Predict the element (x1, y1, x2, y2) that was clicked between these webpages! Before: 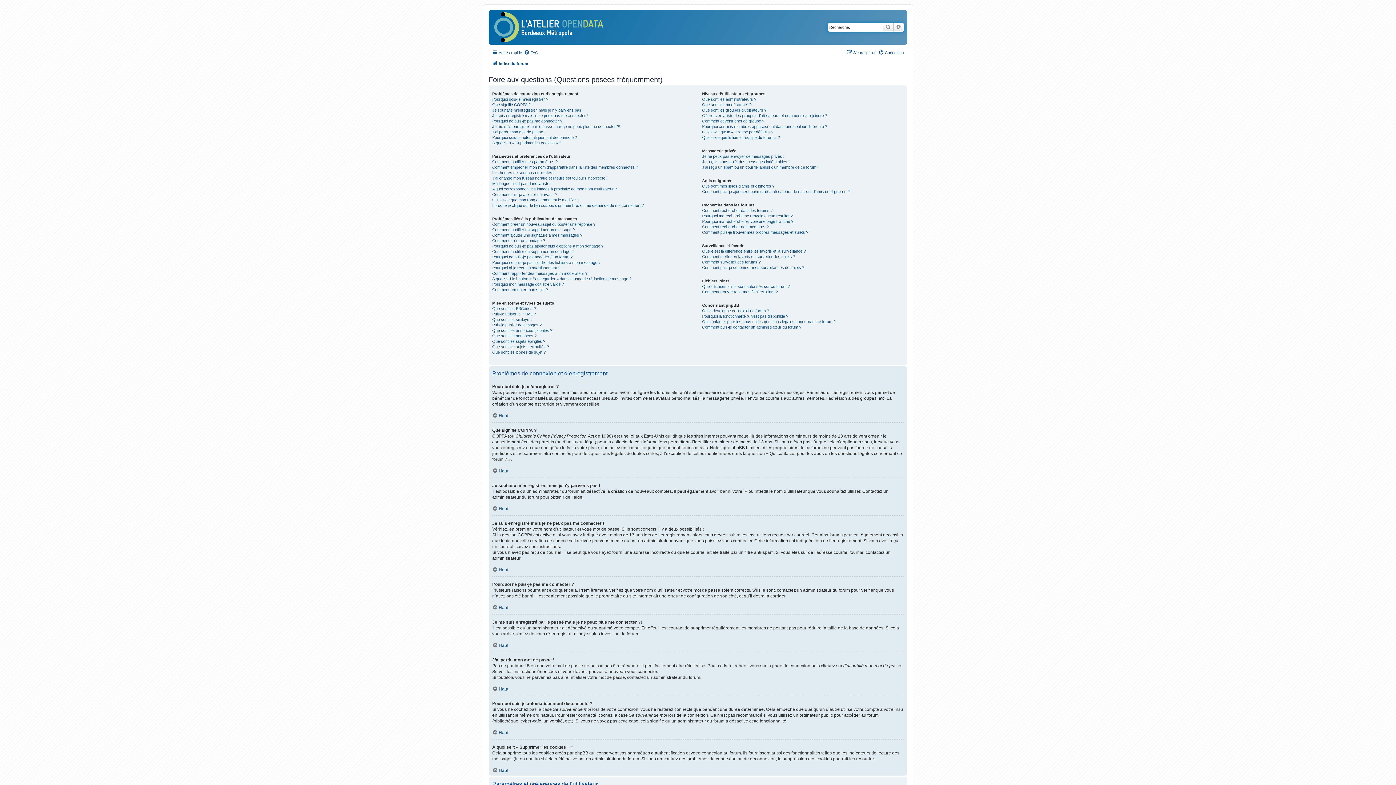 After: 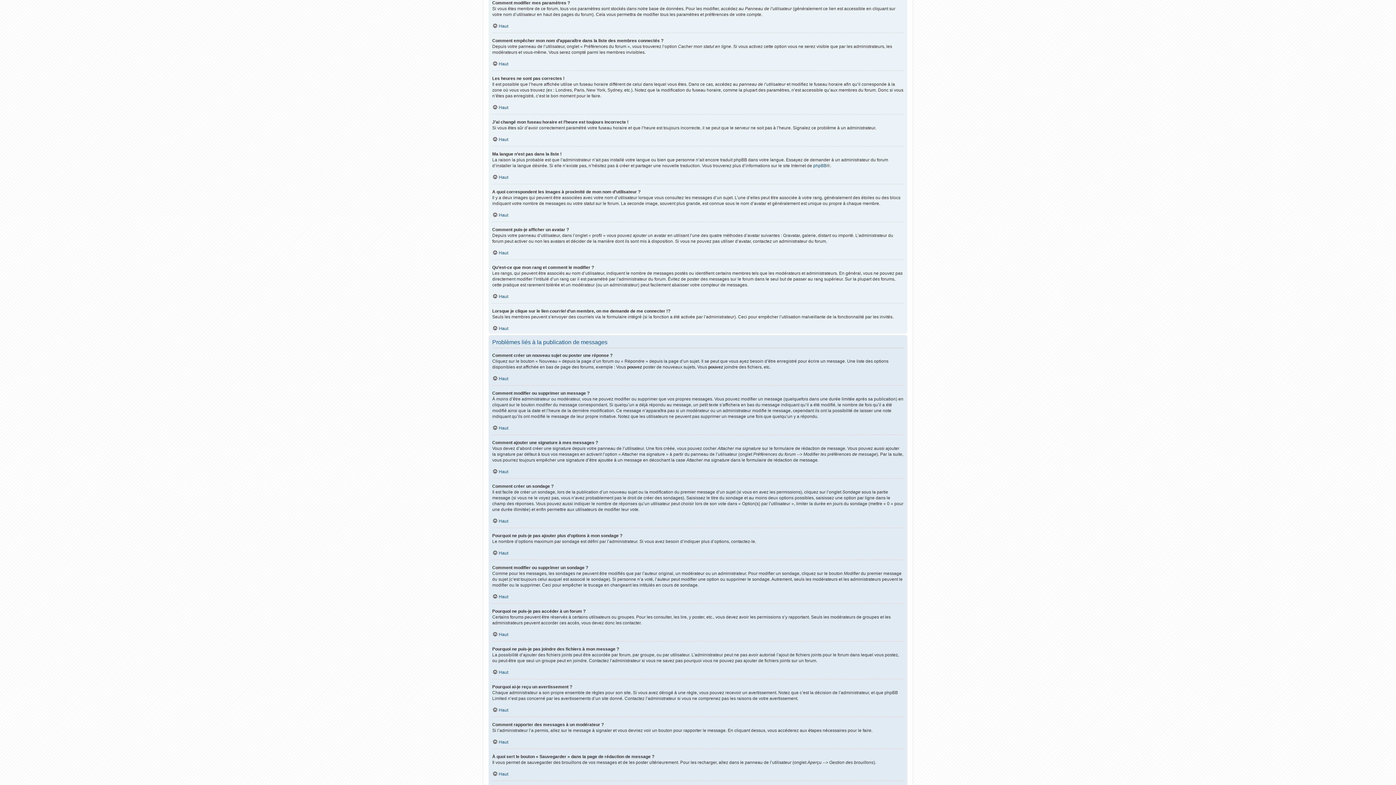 Action: bbox: (492, 159, 557, 164) label: Comment modifier mes paramètres ?